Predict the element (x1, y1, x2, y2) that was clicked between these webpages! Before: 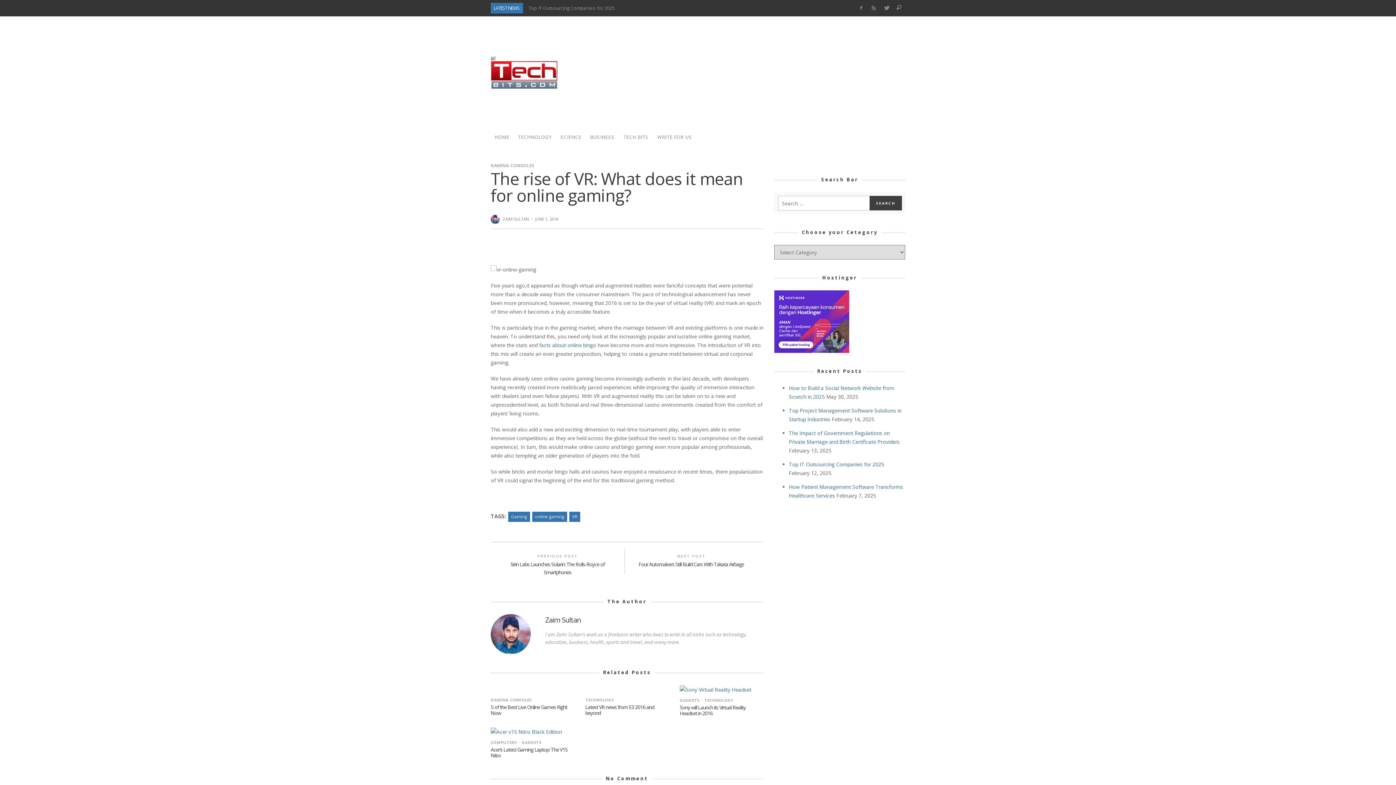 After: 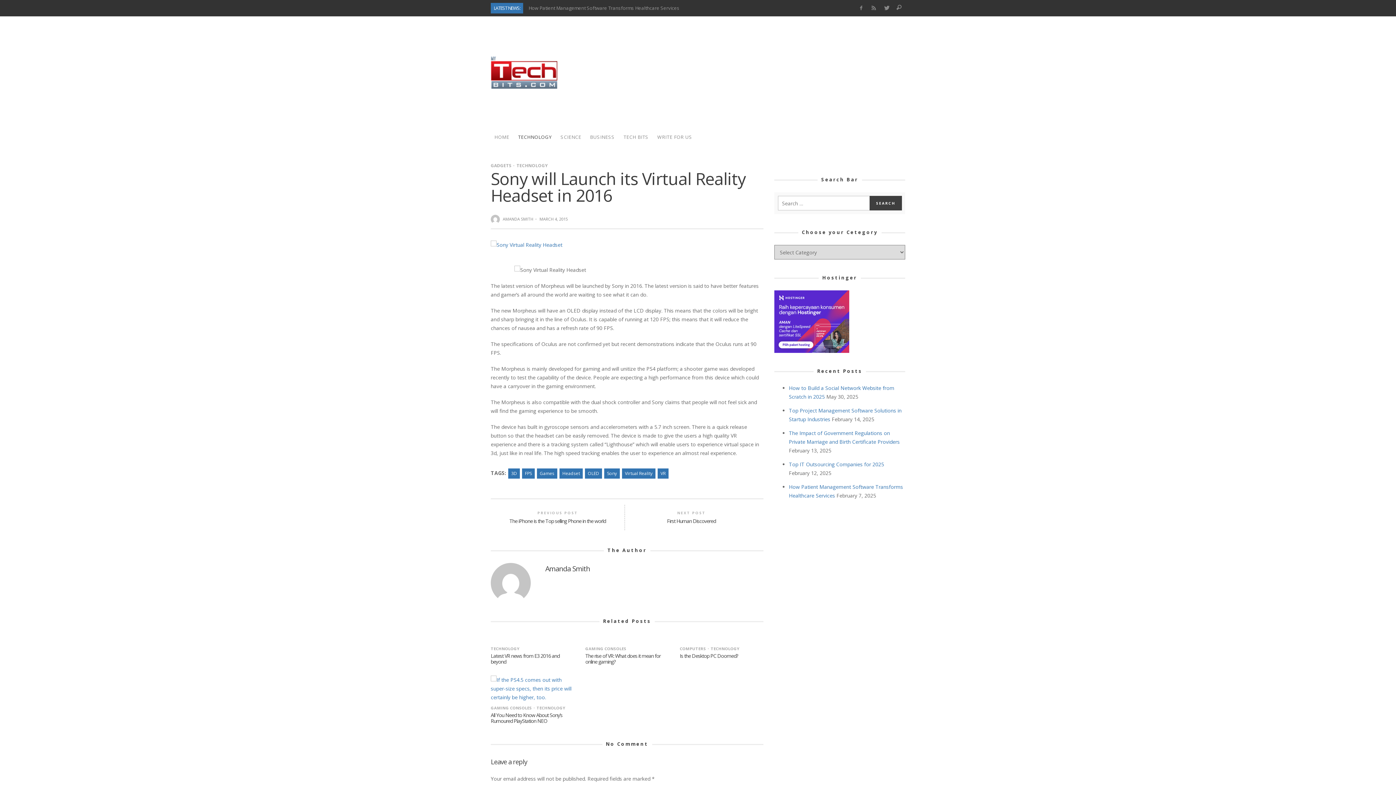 Action: bbox: (679, 704, 745, 717) label: Sony will Launch its Virtual Reality Headset in 2016